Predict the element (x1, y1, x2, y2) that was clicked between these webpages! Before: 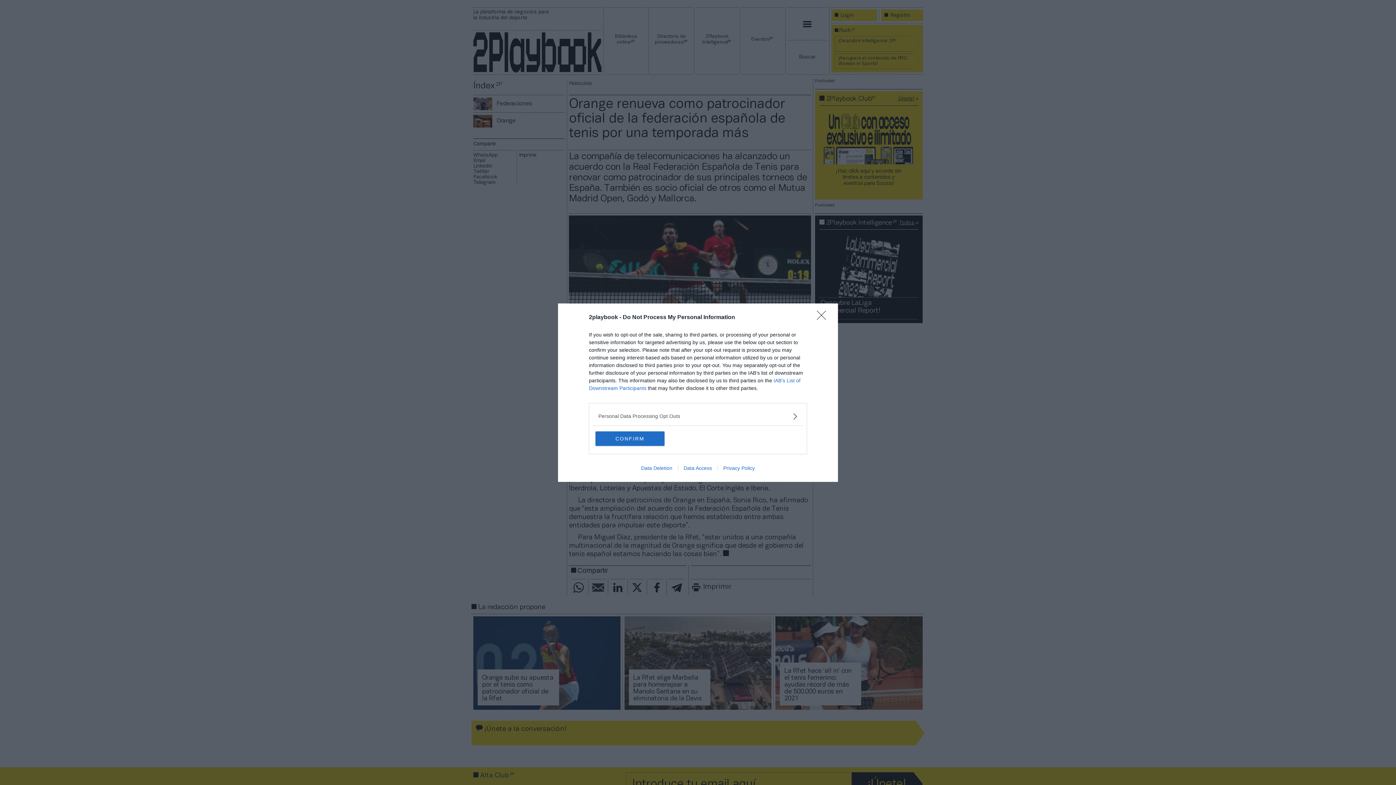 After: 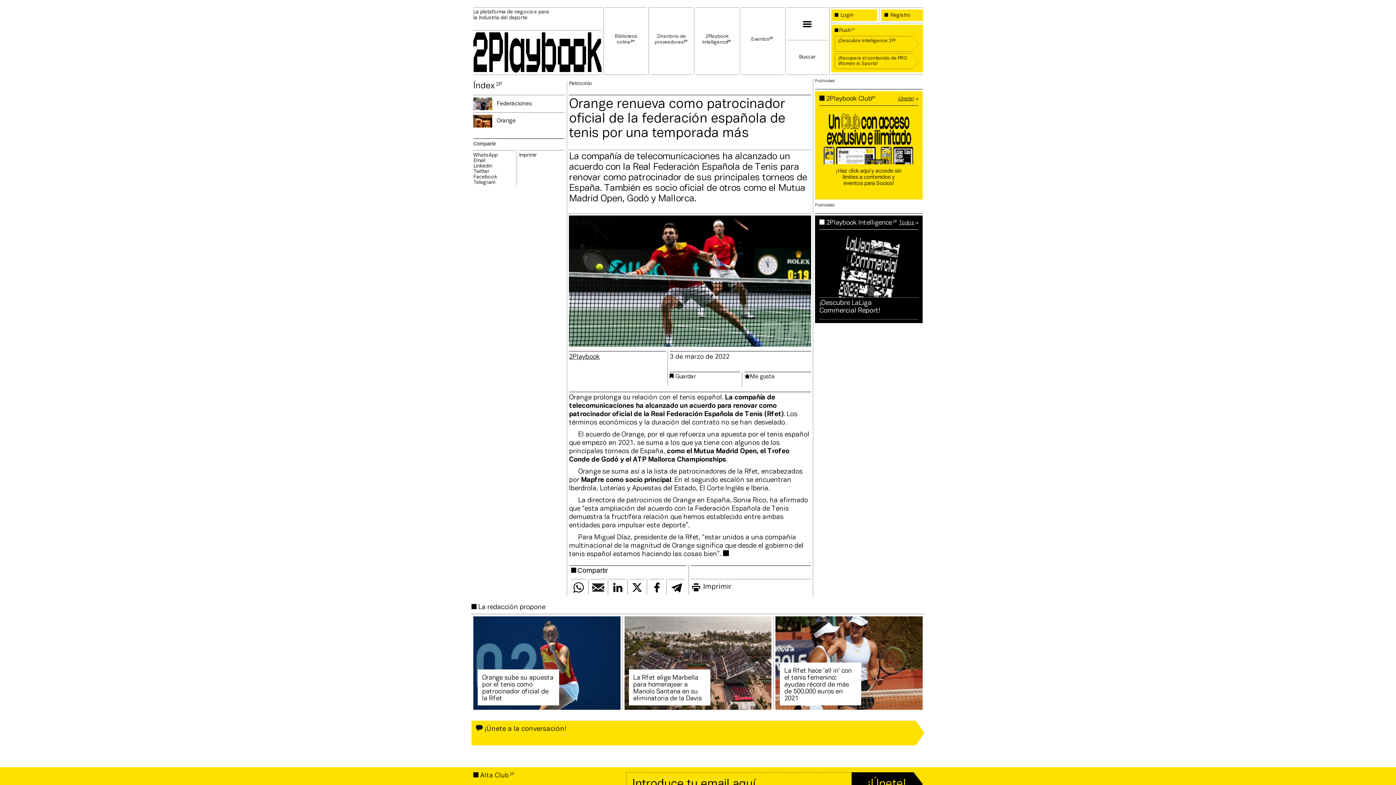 Action: bbox: (817, 310, 830, 324) label: Close